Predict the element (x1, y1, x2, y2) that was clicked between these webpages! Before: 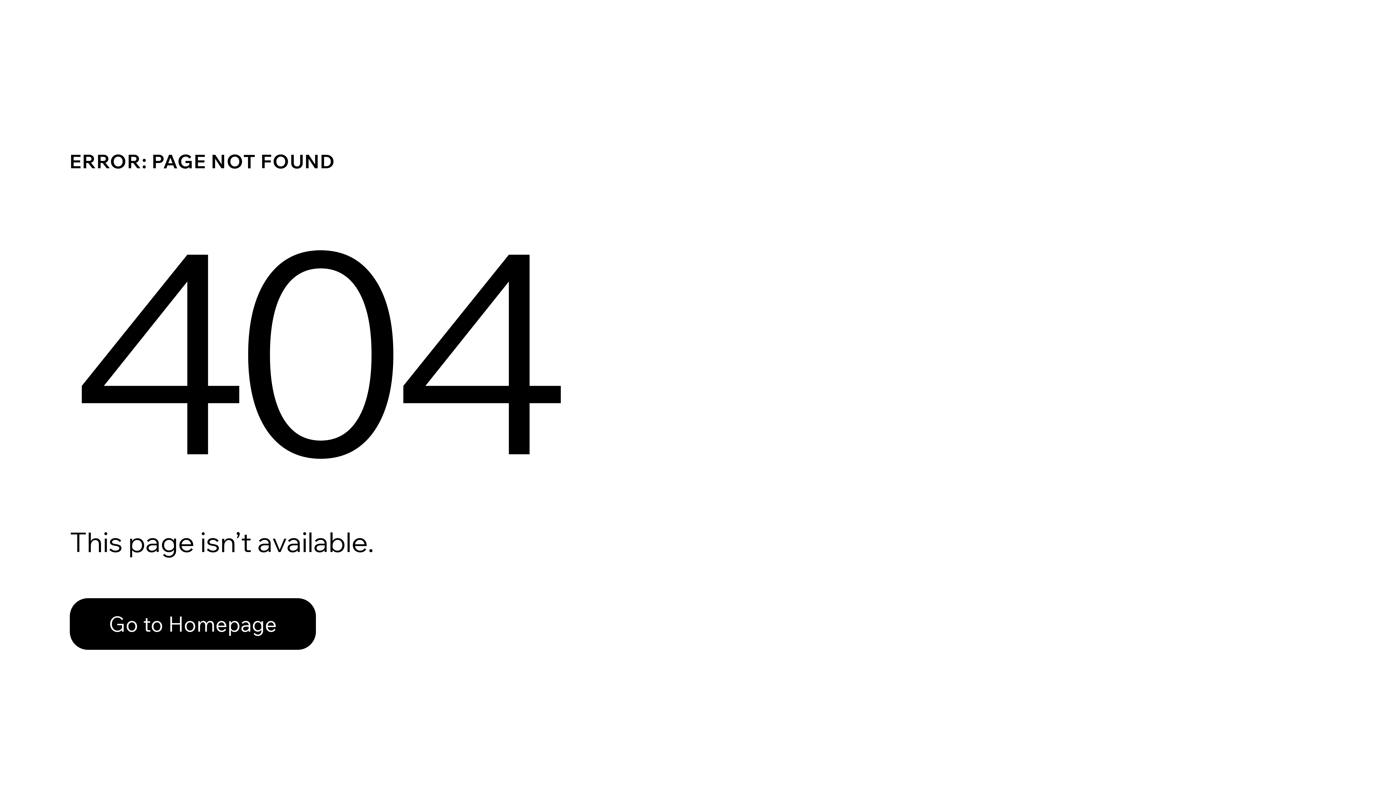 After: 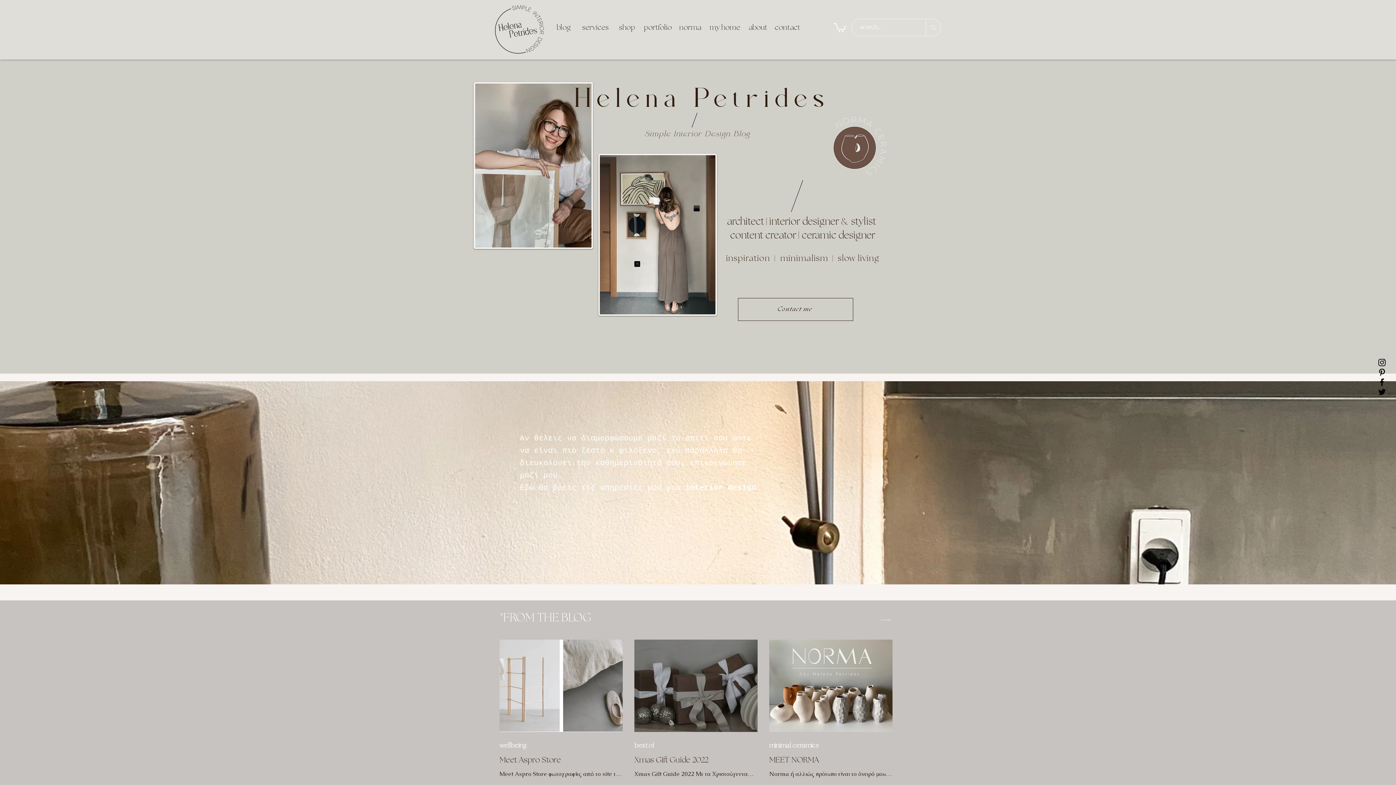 Action: label: Go to Homepage bbox: (69, 598, 316, 650)